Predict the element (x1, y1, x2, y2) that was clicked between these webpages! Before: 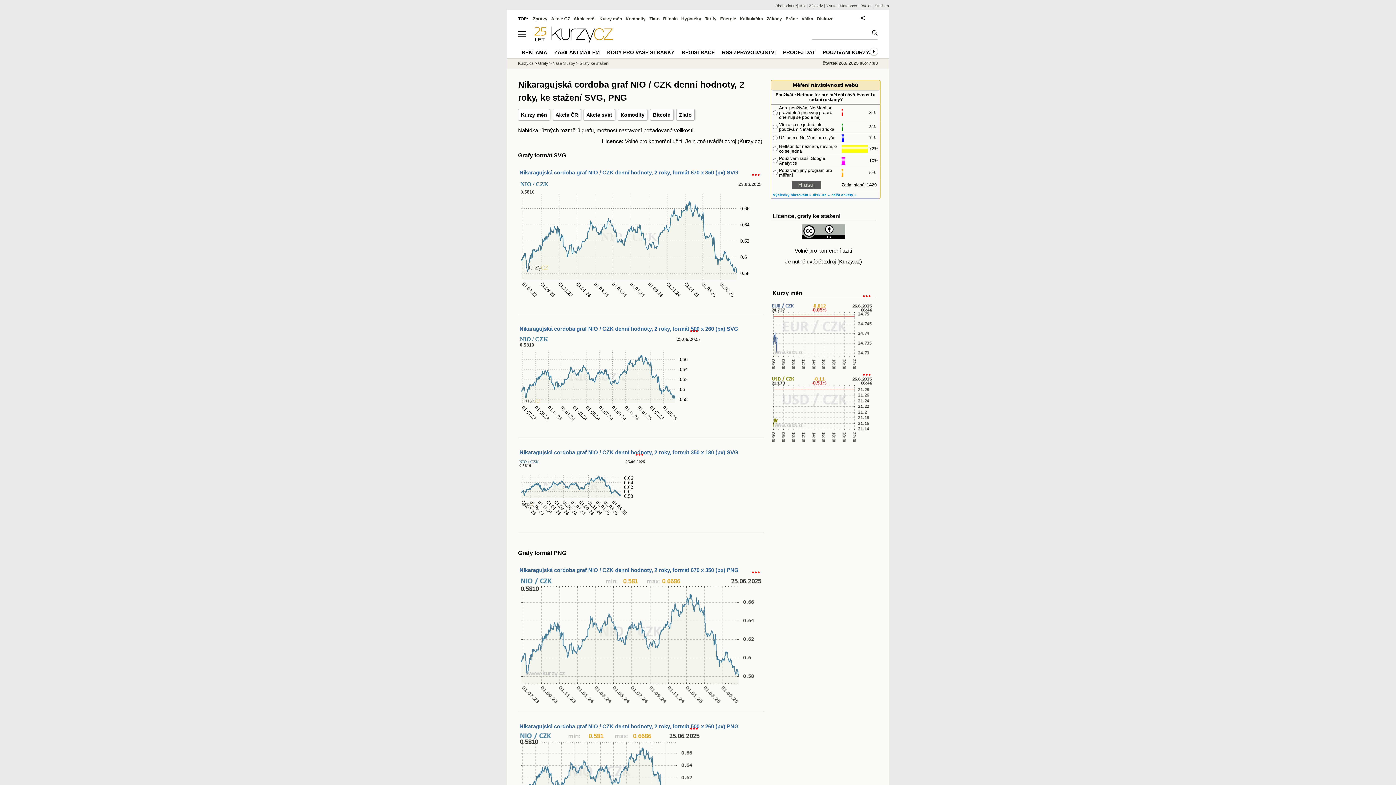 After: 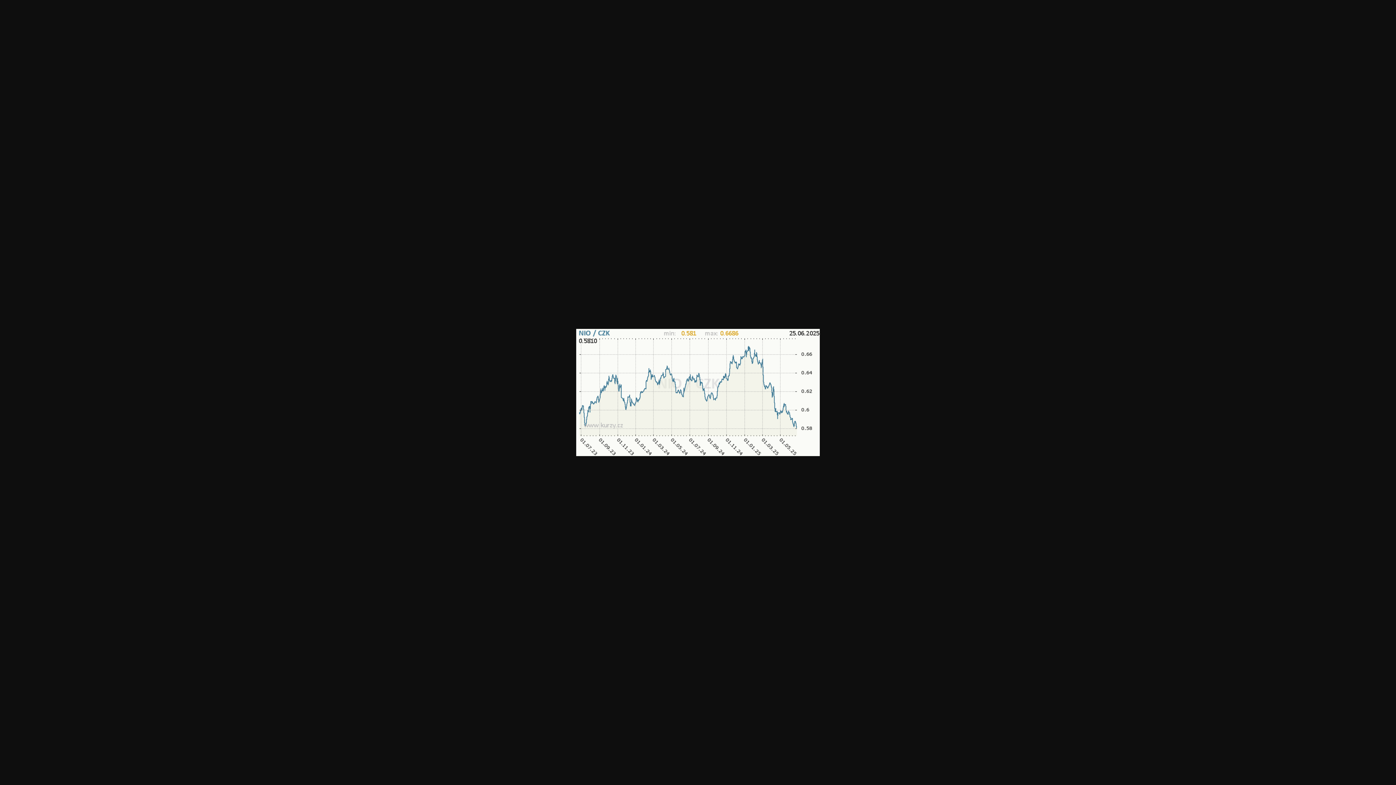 Action: bbox: (519, 567, 738, 573) label: Nikaragujská cordoba graf NIO / CZK denní hodnoty, 2 roky, formát 670 x 350 (px) PNG